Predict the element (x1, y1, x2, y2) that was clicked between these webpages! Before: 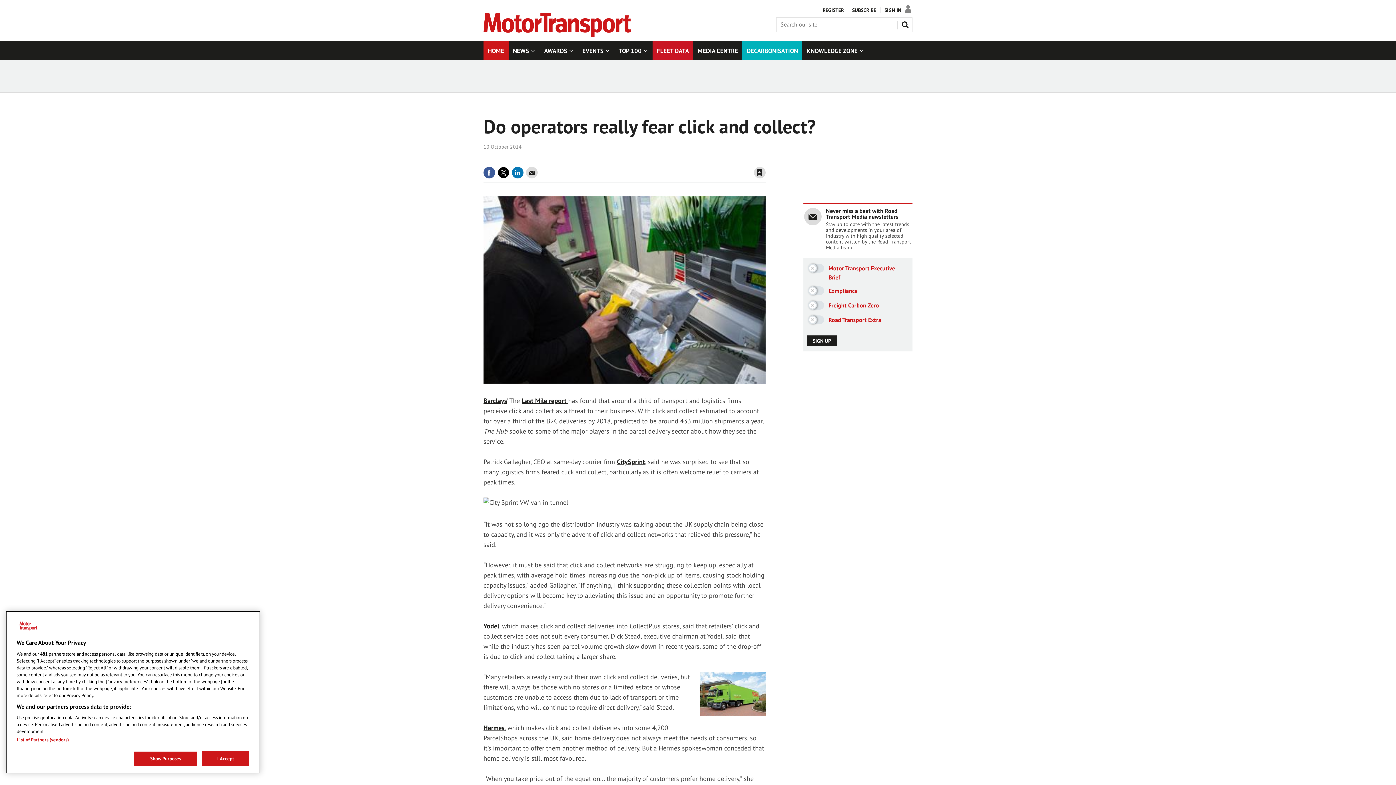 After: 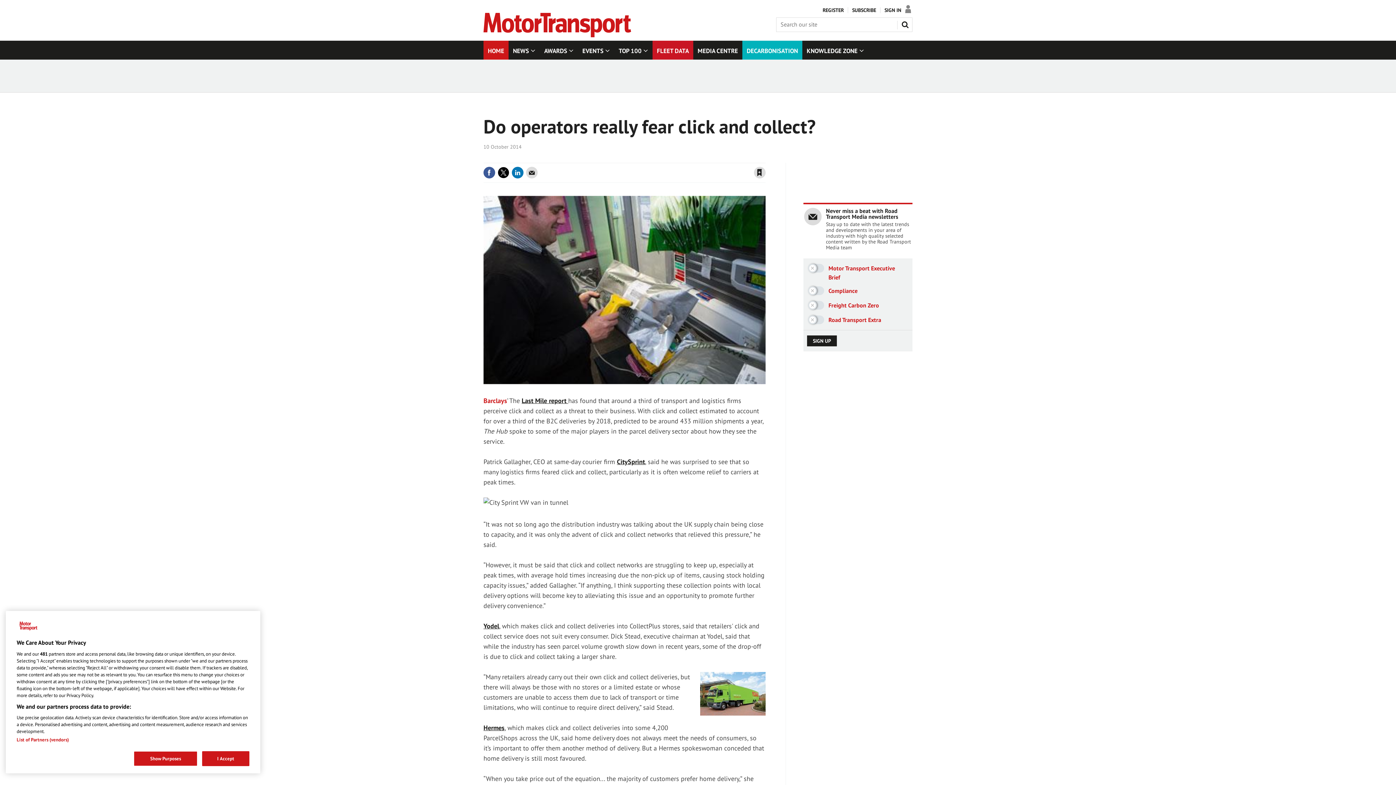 Action: label: Barclays bbox: (483, 396, 507, 405)